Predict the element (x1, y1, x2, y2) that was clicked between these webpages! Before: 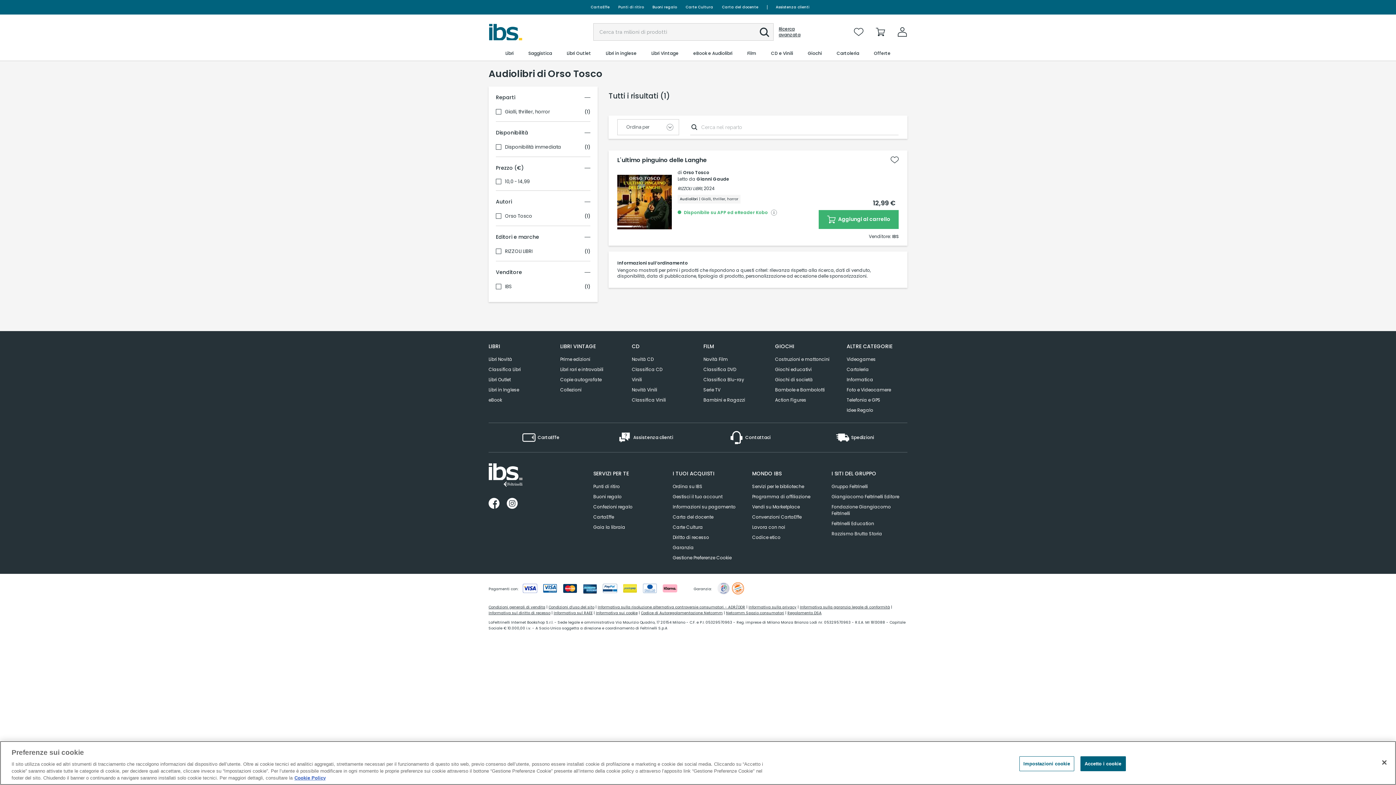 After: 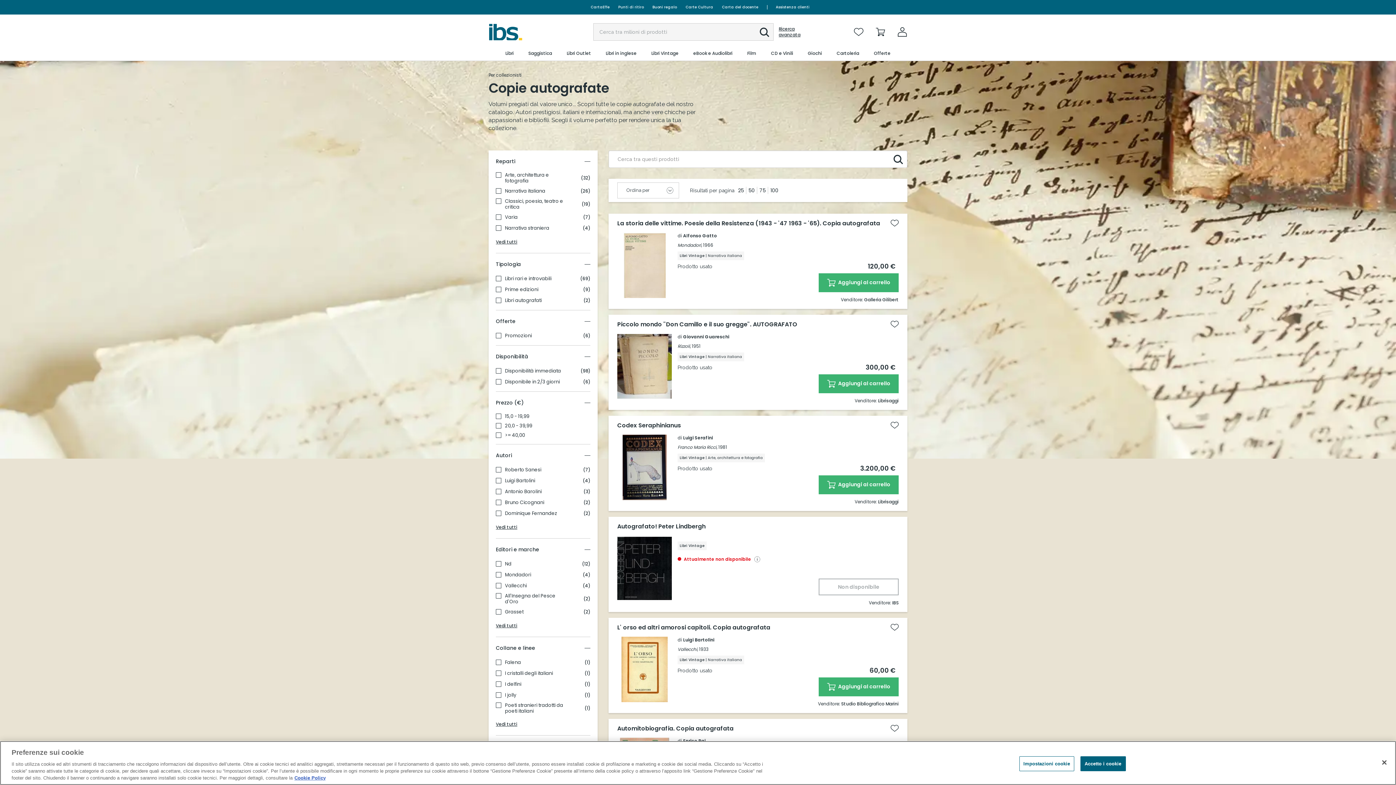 Action: label: Copie autografate bbox: (560, 374, 601, 385)